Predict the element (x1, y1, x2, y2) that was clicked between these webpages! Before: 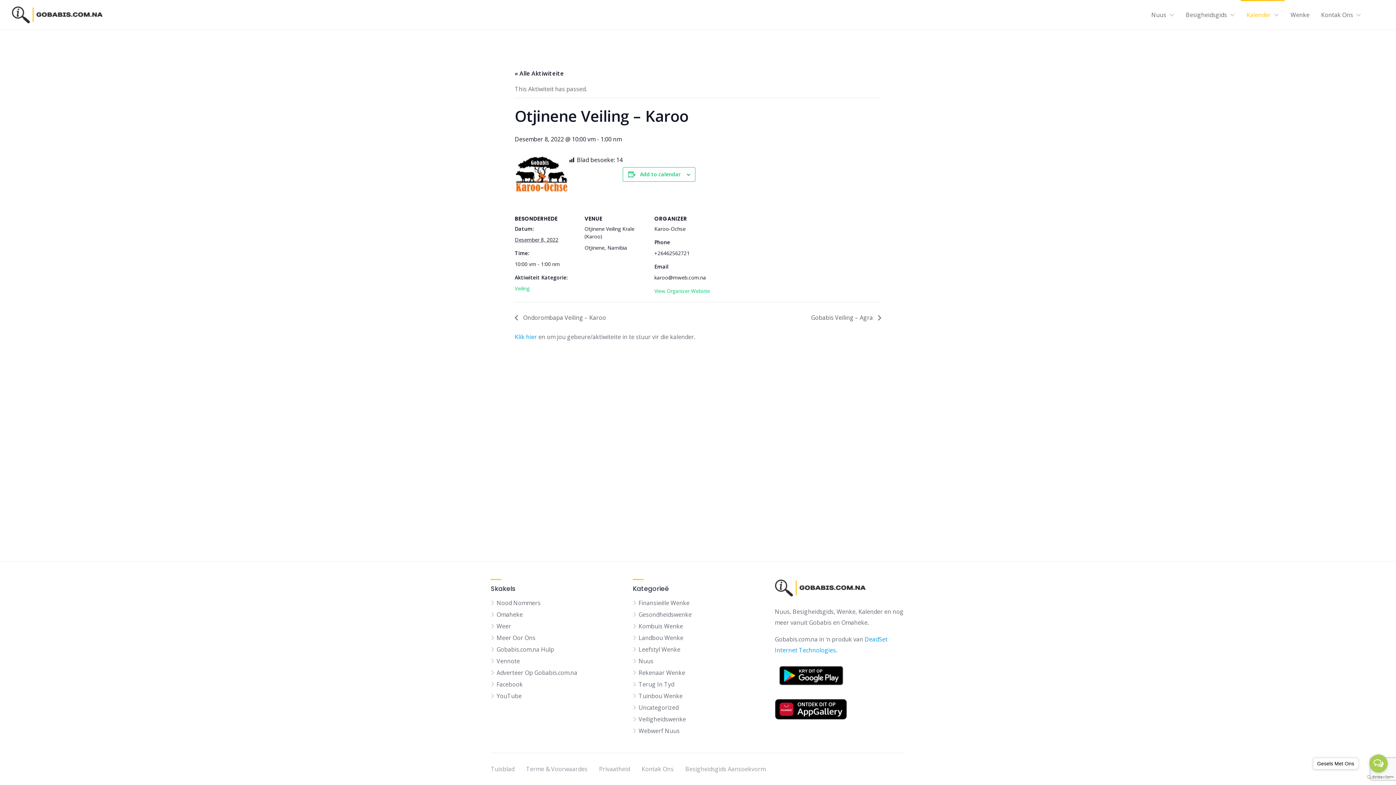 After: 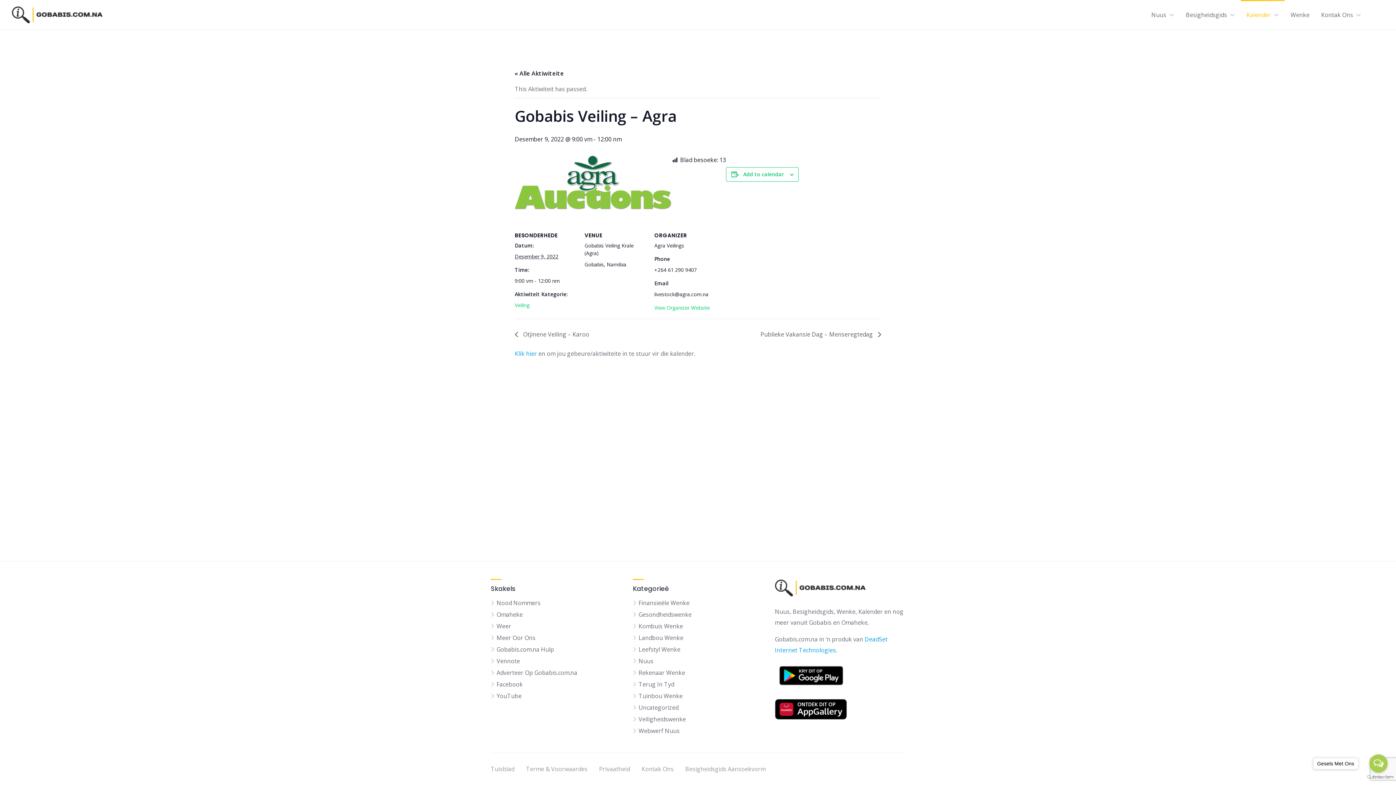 Action: label: Gobabis Veiling – Agra  bbox: (807, 313, 881, 321)